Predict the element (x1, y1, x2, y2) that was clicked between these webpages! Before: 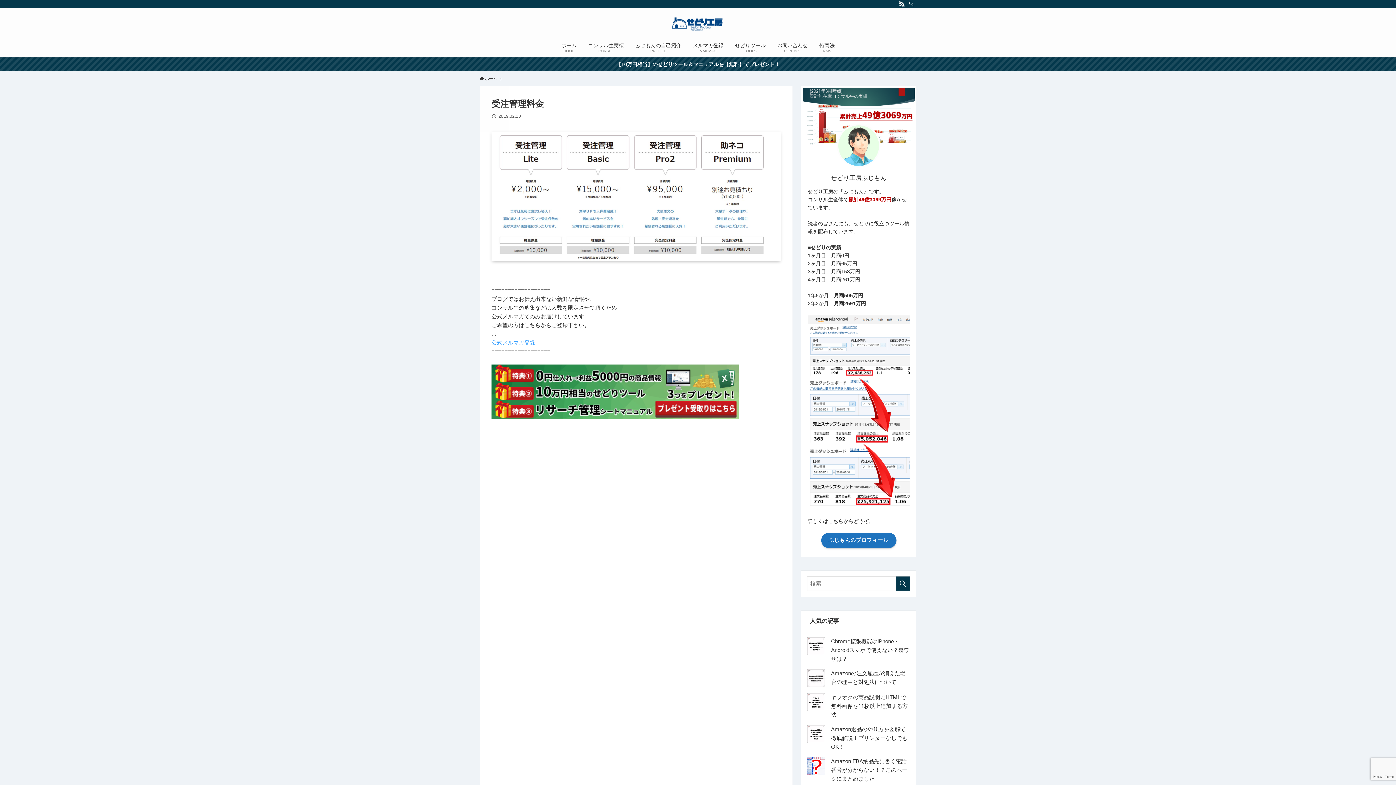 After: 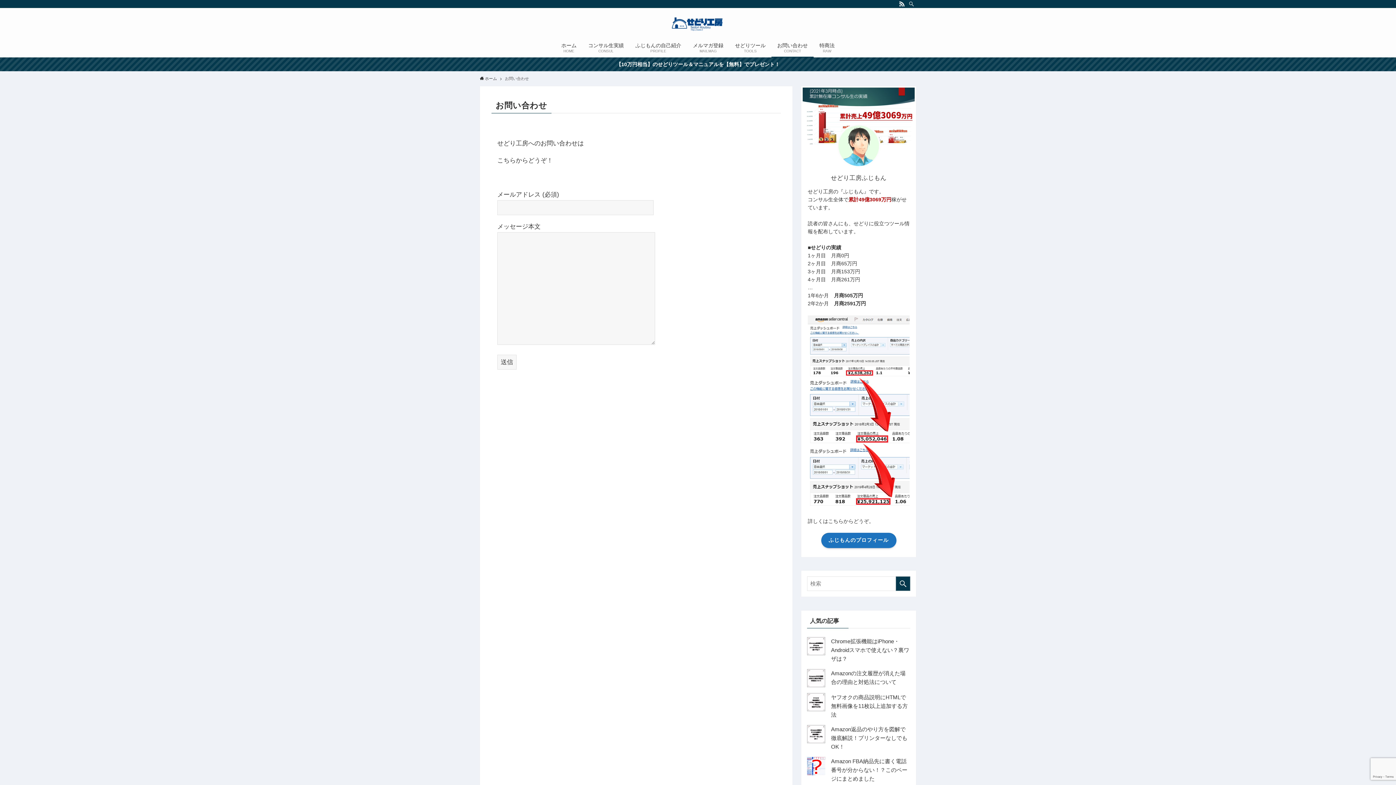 Action: bbox: (771, 37, 813, 57) label: お問い合わせ
CONTACT